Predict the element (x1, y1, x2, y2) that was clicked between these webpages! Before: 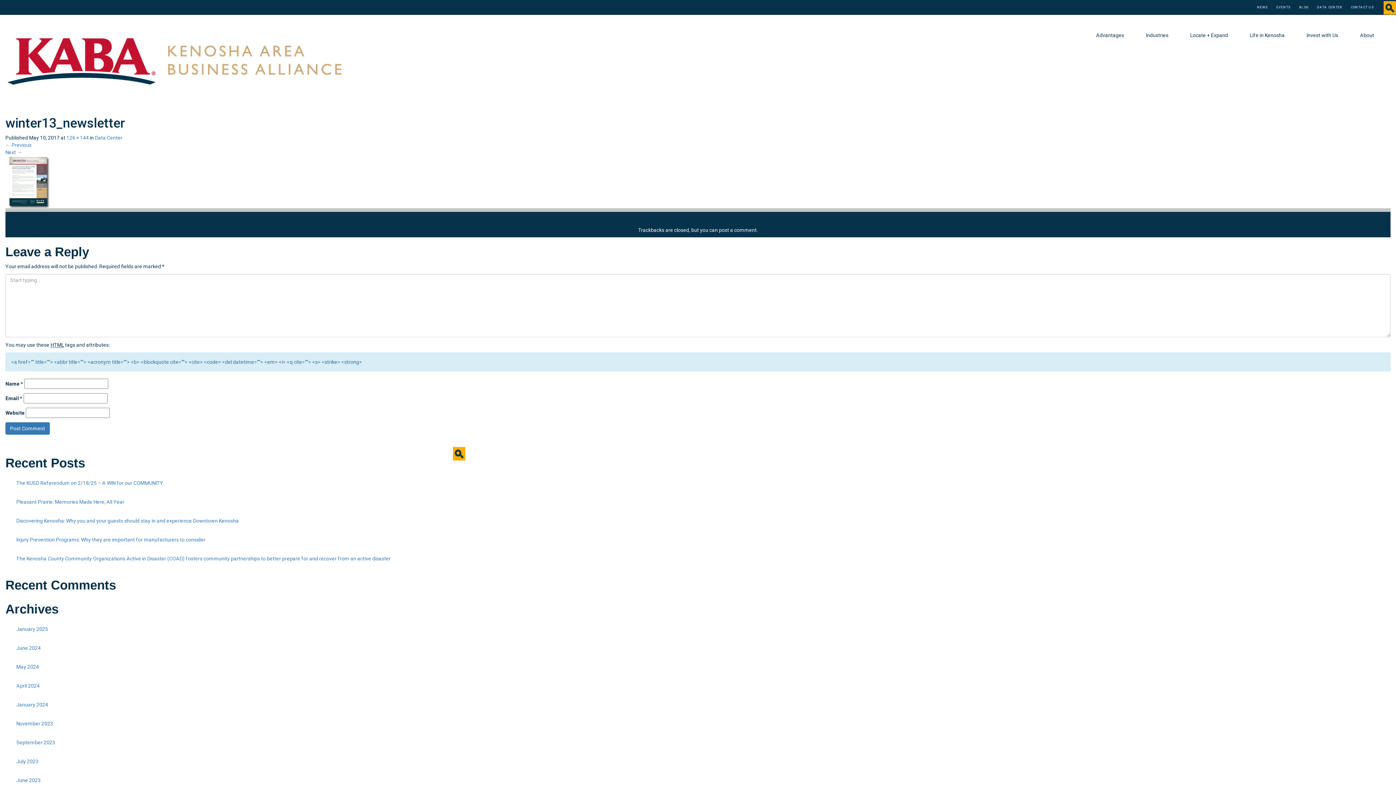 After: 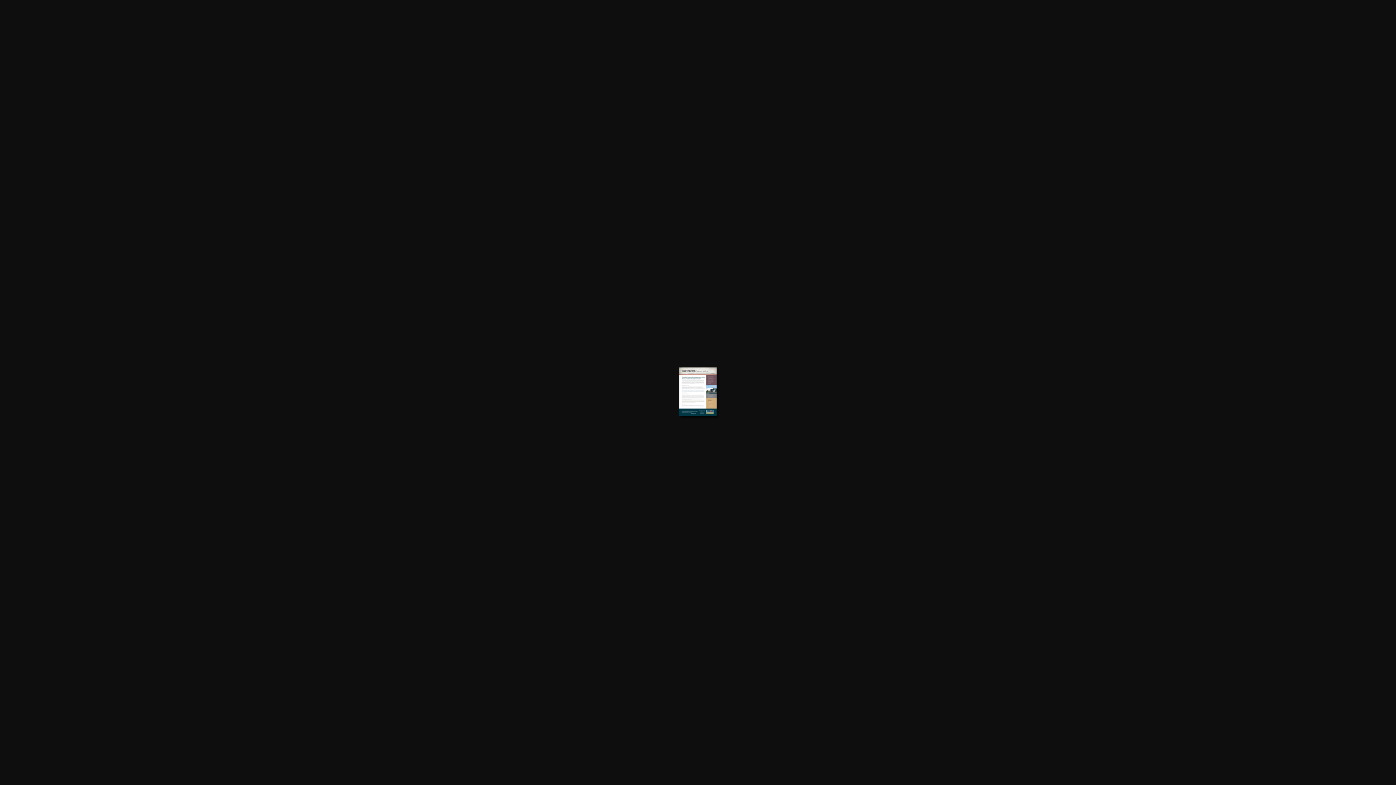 Action: bbox: (66, 134, 88, 140) label: 126 × 144